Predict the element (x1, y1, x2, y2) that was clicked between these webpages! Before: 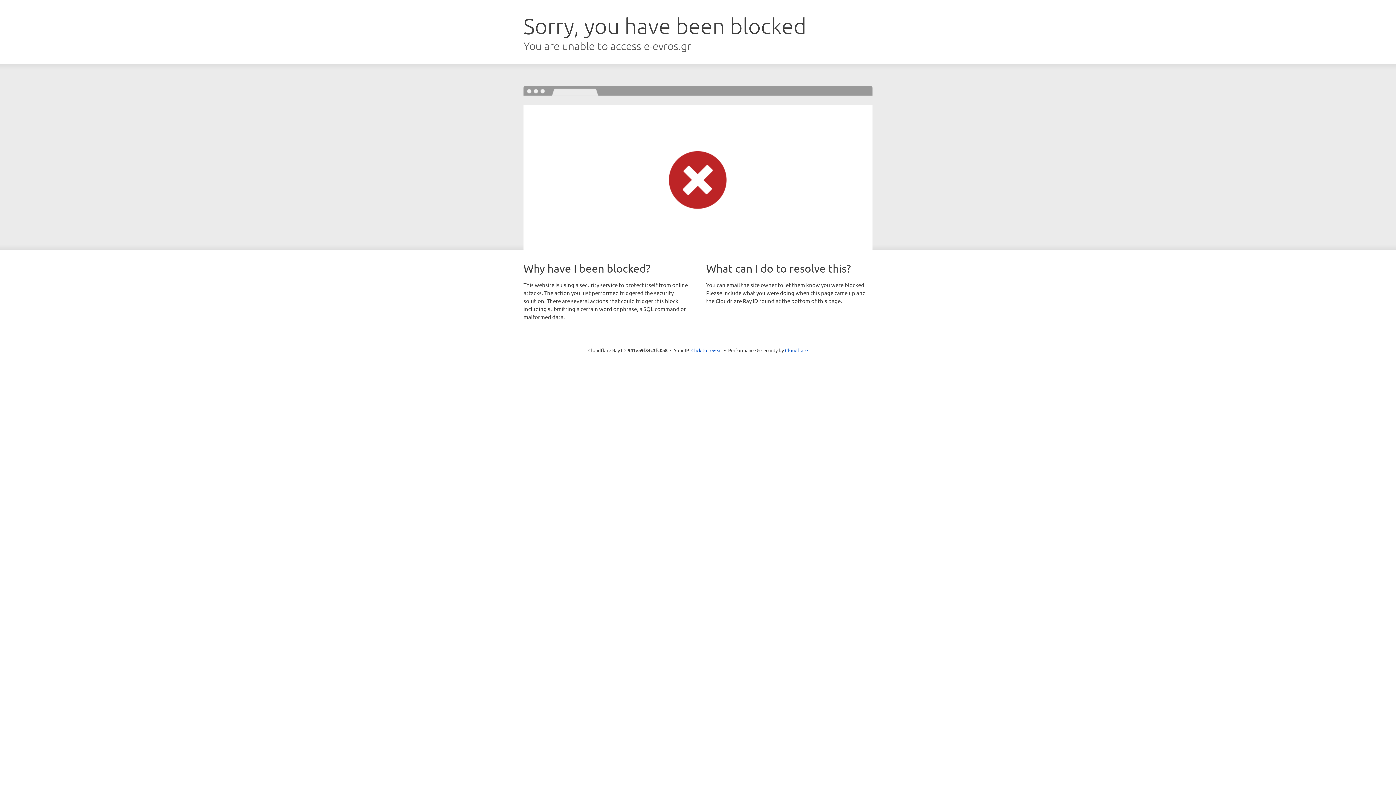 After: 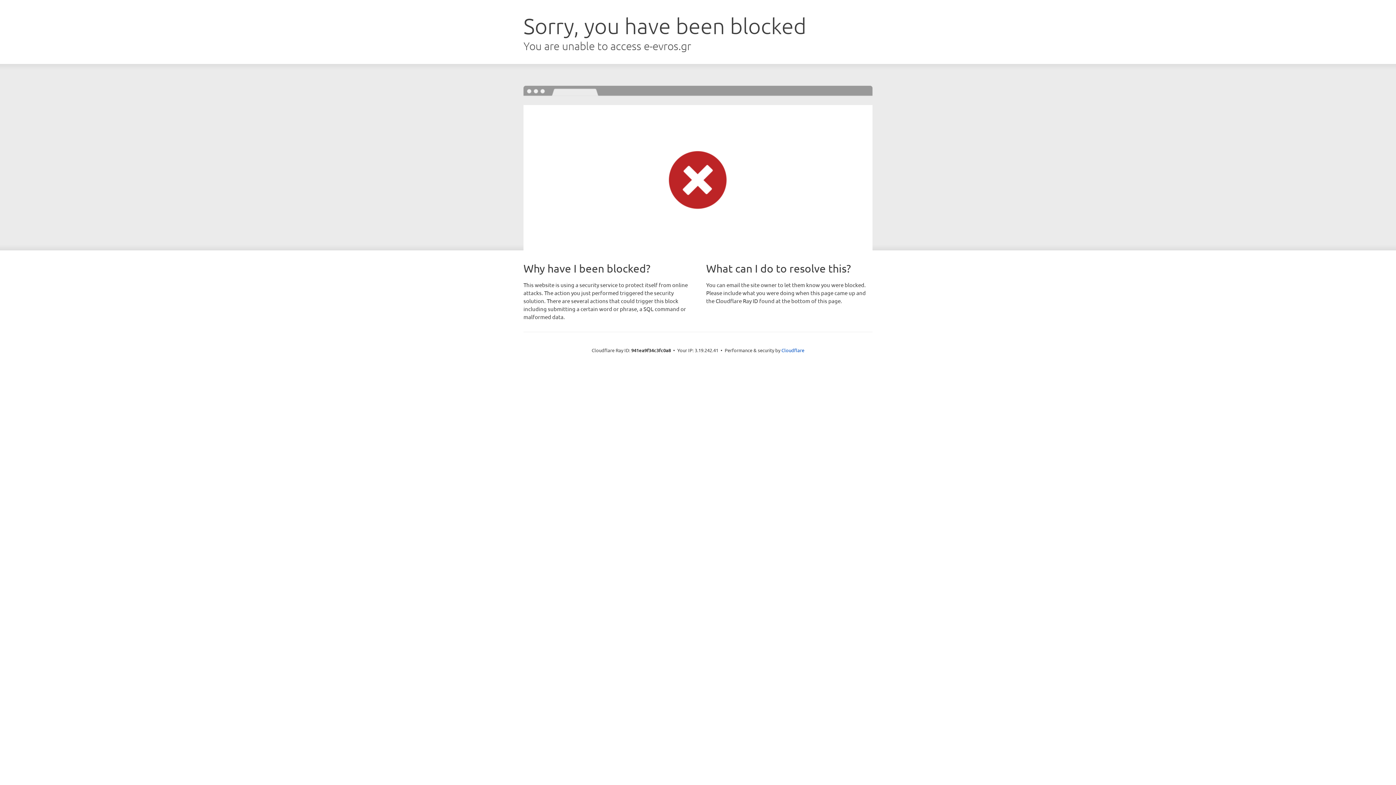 Action: bbox: (691, 346, 722, 353) label: Click to reveal